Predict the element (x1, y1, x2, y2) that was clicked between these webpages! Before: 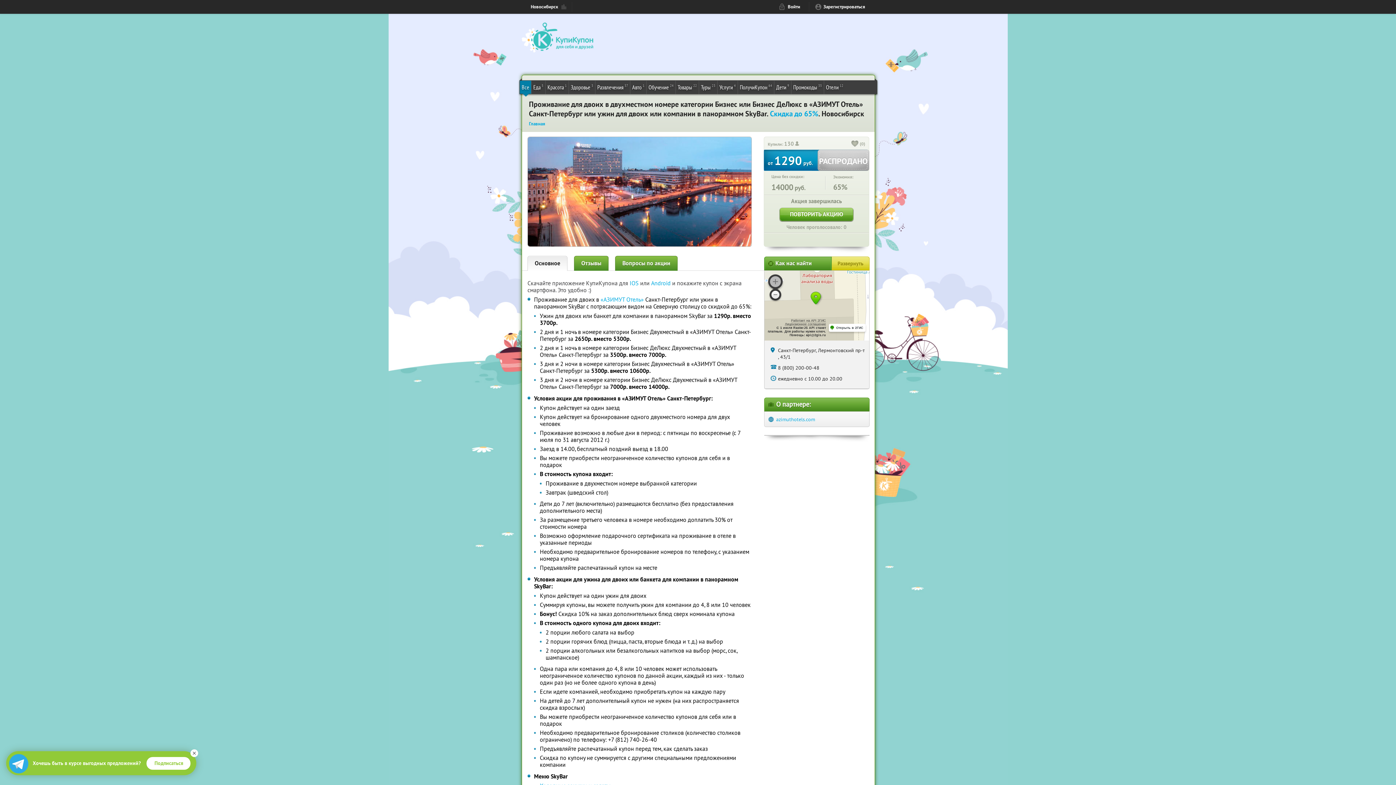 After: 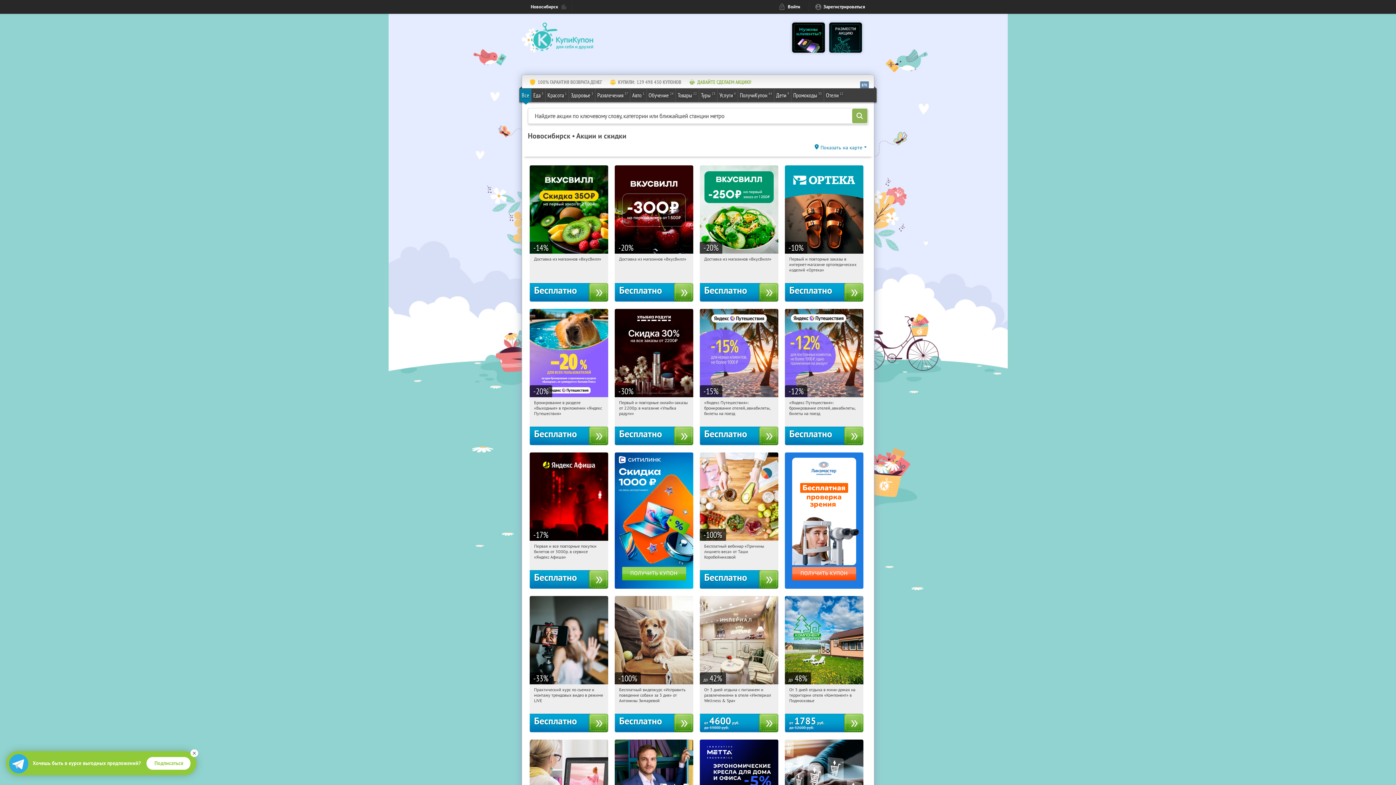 Action: label: Все bbox: (520, 80, 531, 93)